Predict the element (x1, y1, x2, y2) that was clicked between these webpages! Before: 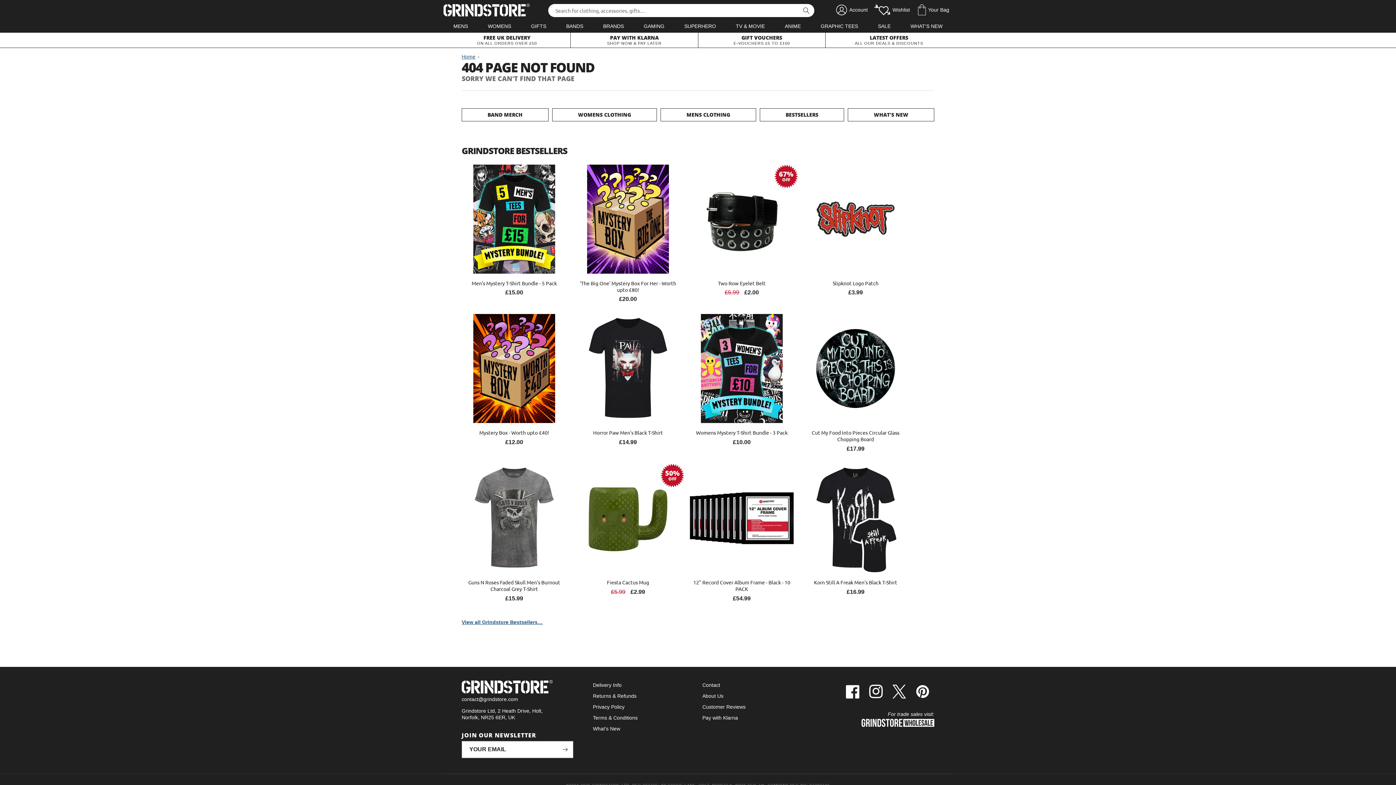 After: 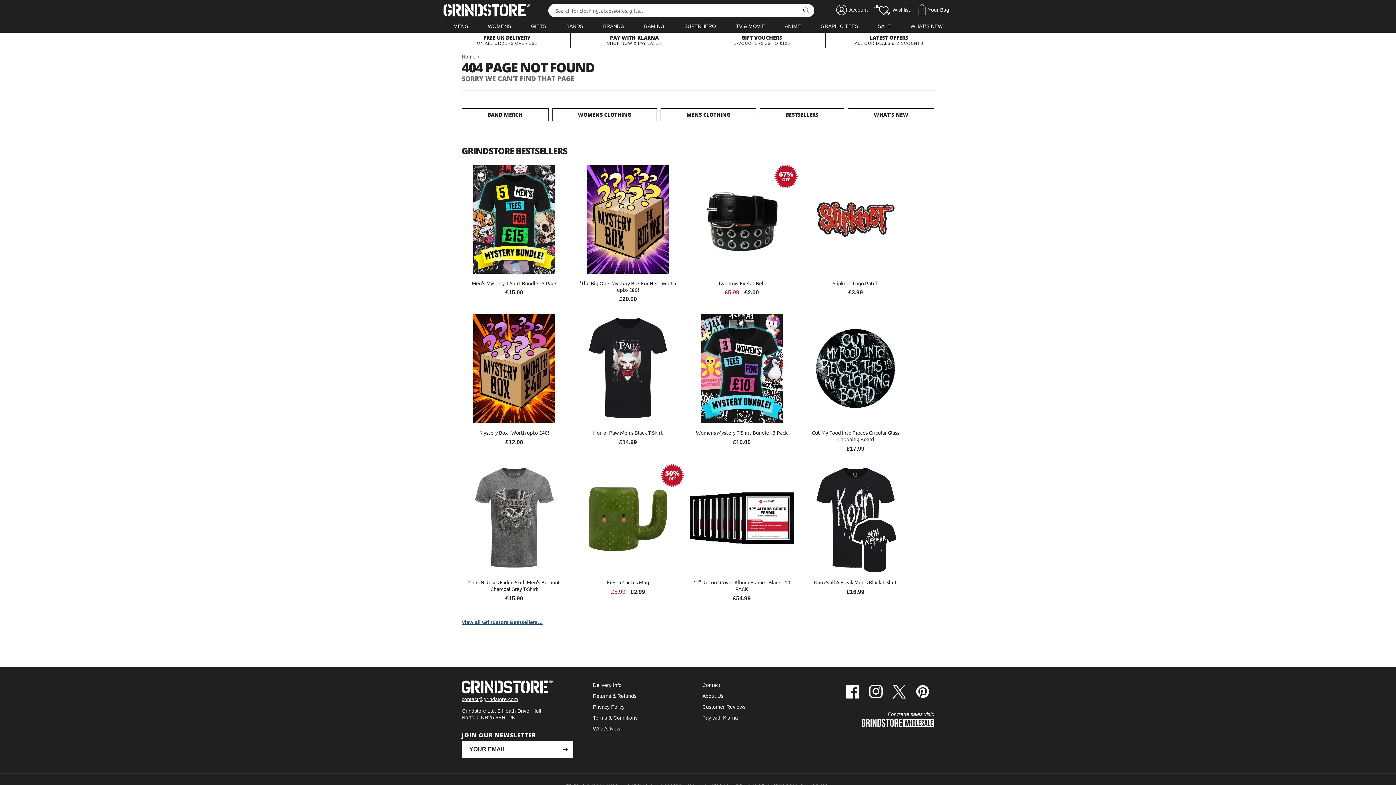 Action: label: contact@grindstore.com bbox: (461, 696, 518, 702)